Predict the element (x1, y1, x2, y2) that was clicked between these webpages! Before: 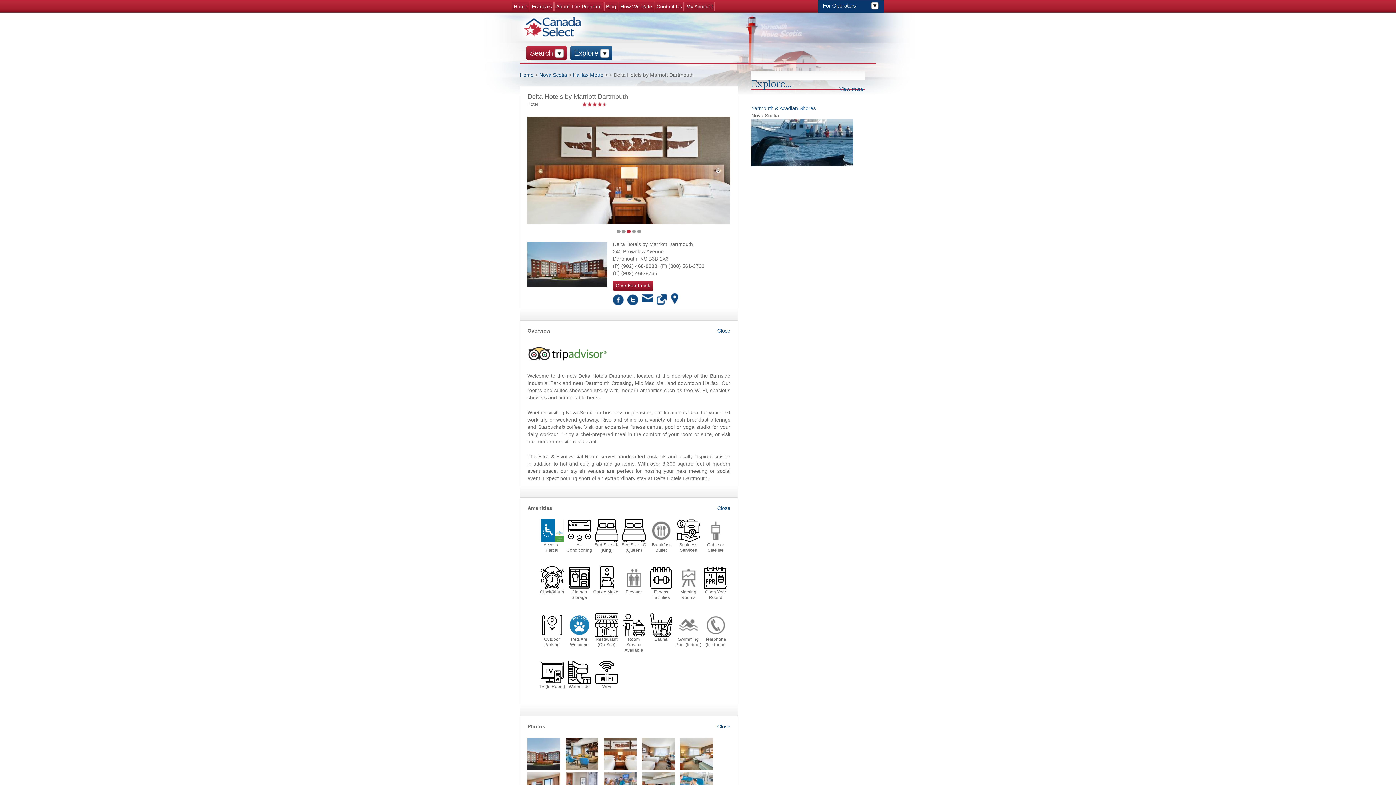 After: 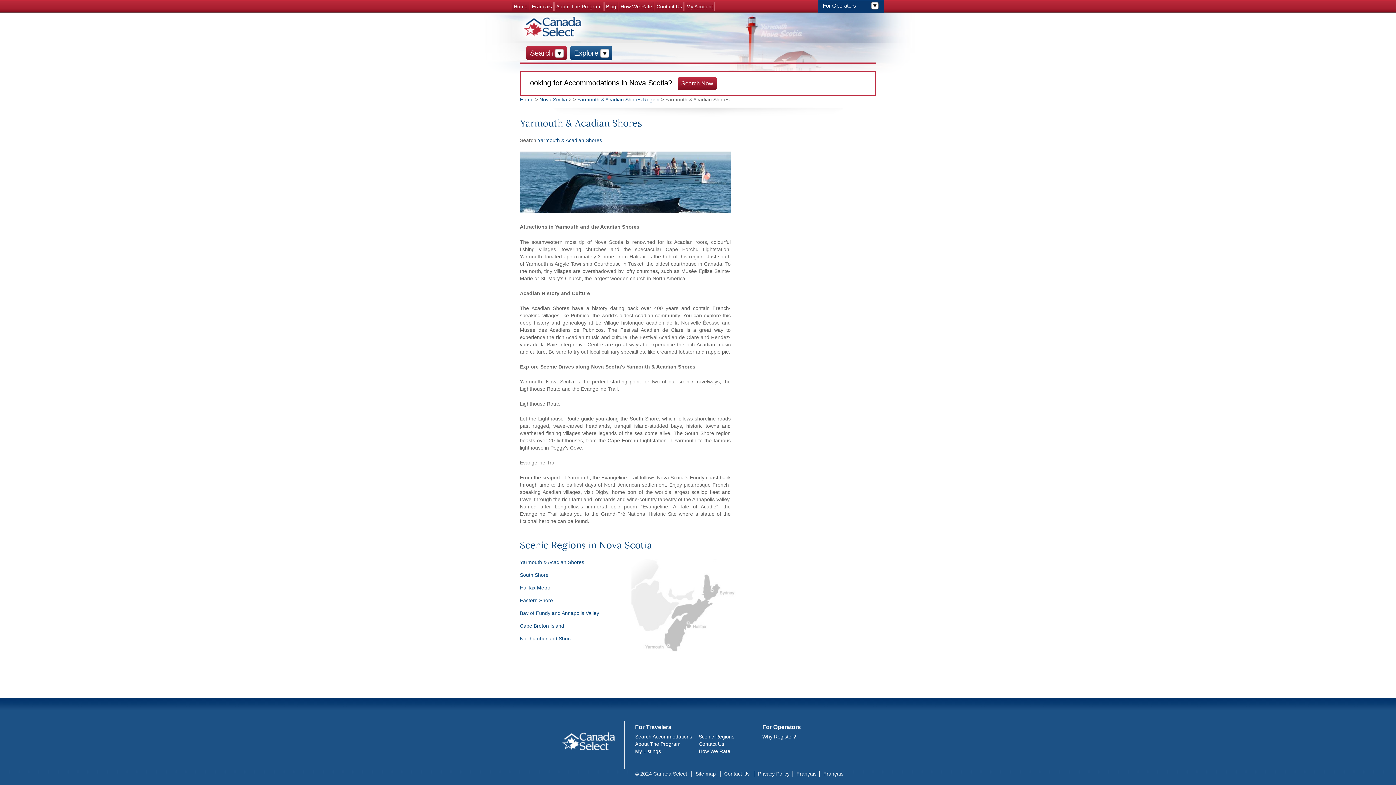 Action: bbox: (751, 161, 853, 167)